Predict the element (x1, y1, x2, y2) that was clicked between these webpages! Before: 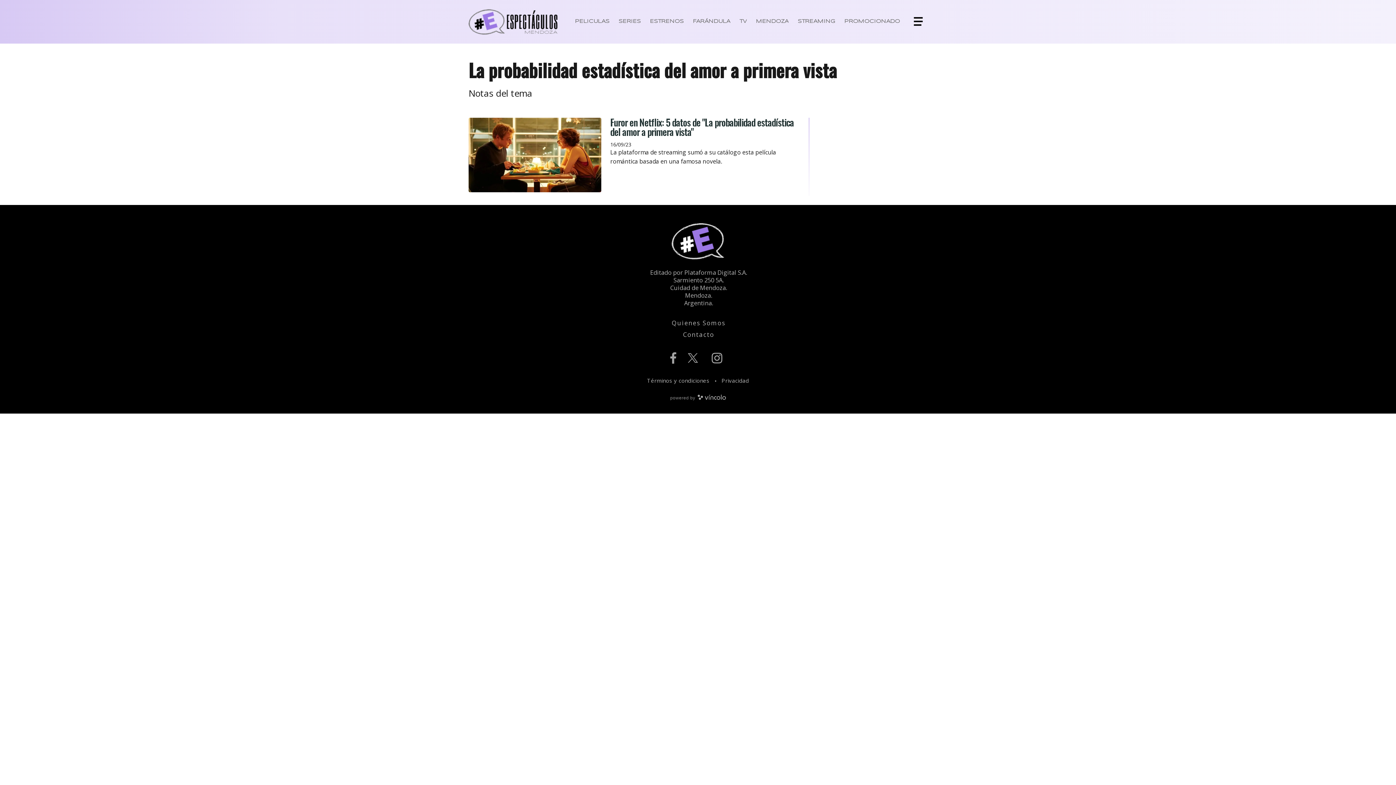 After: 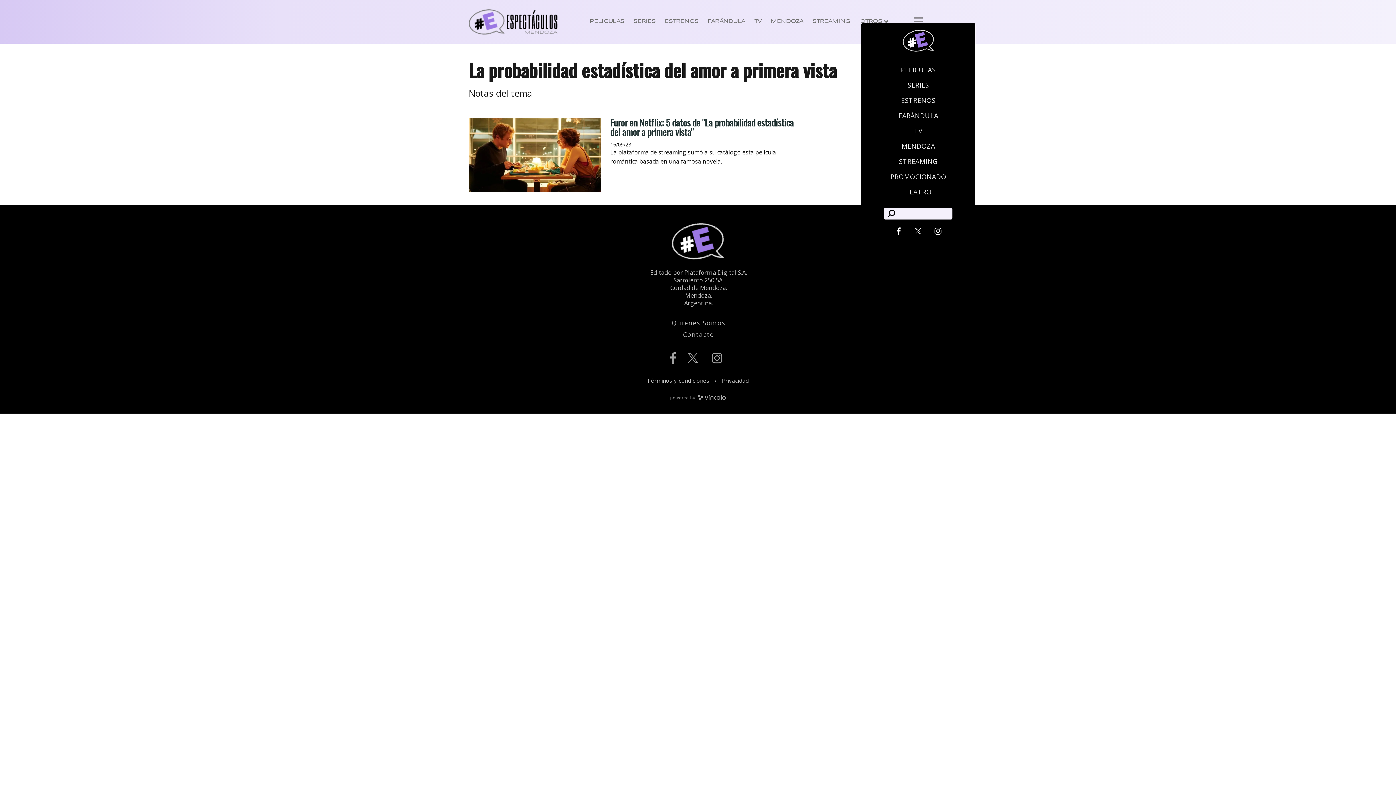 Action: bbox: (909, 18, 927, 23)